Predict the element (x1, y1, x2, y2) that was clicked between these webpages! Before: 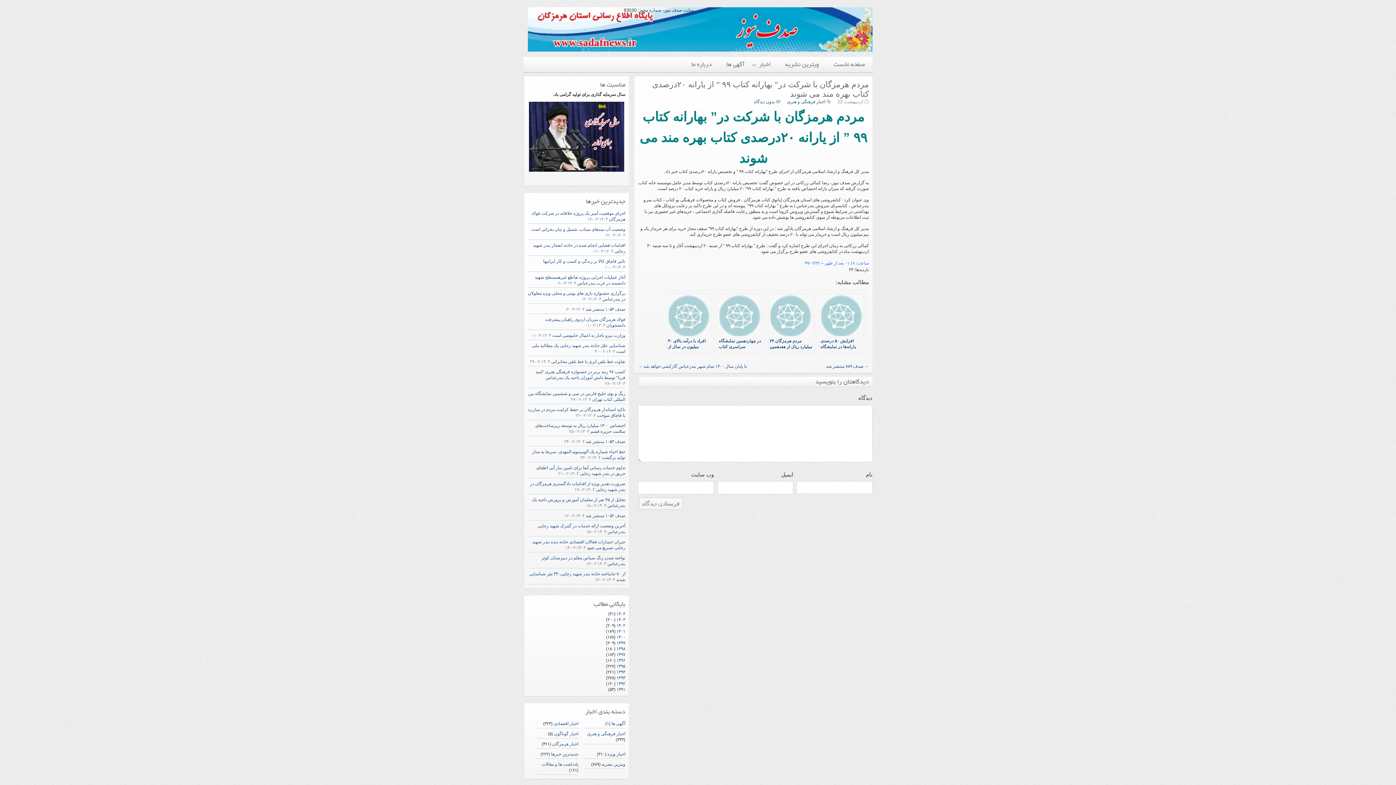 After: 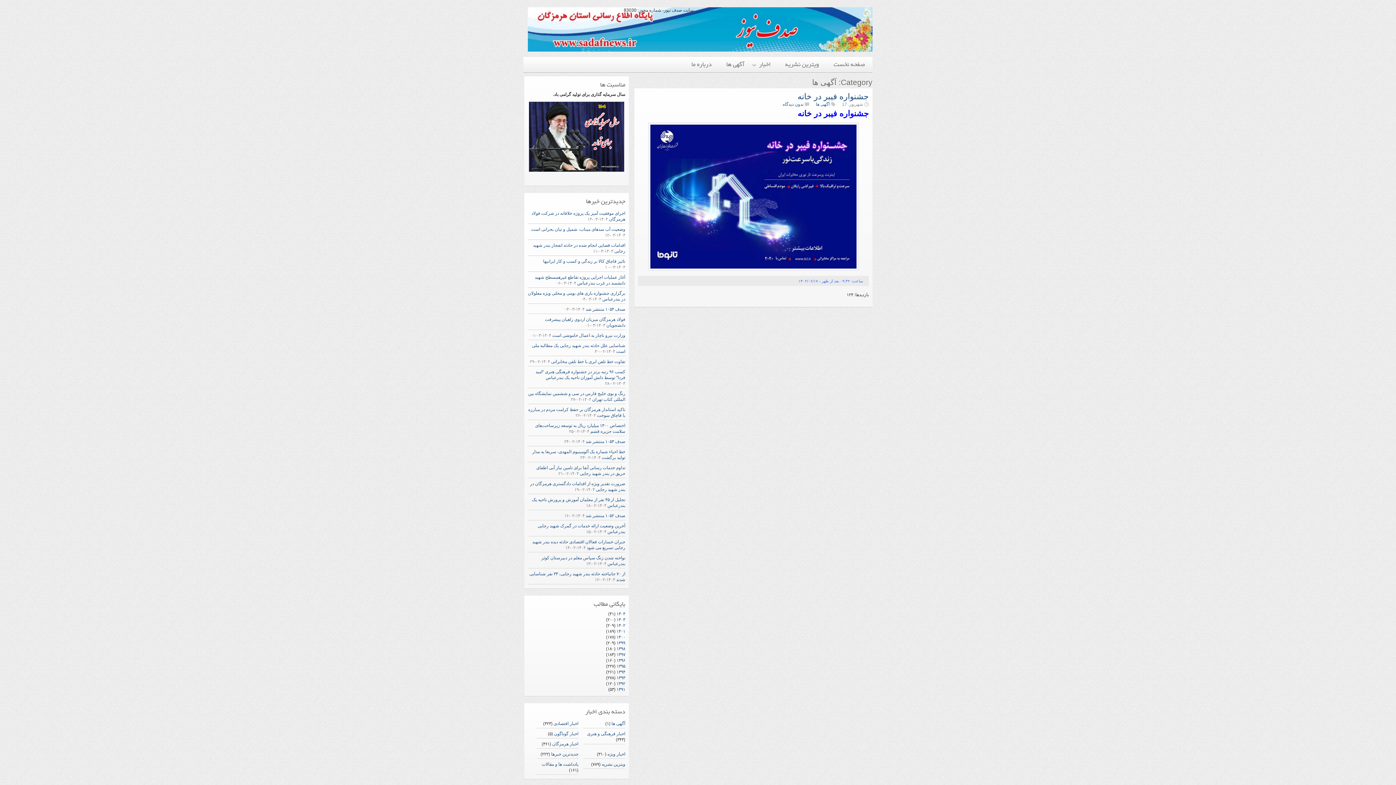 Action: label: آگهی ها bbox: (611, 721, 625, 726)